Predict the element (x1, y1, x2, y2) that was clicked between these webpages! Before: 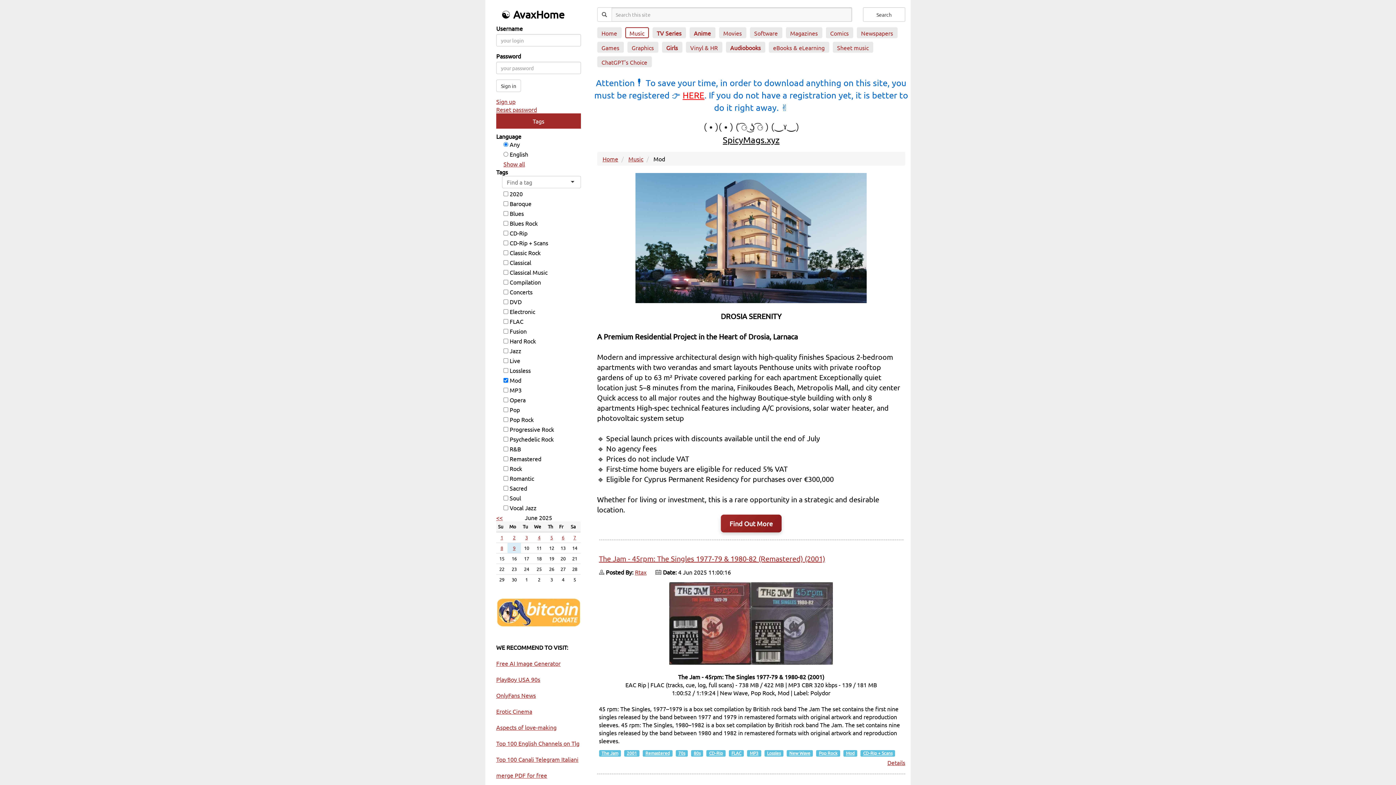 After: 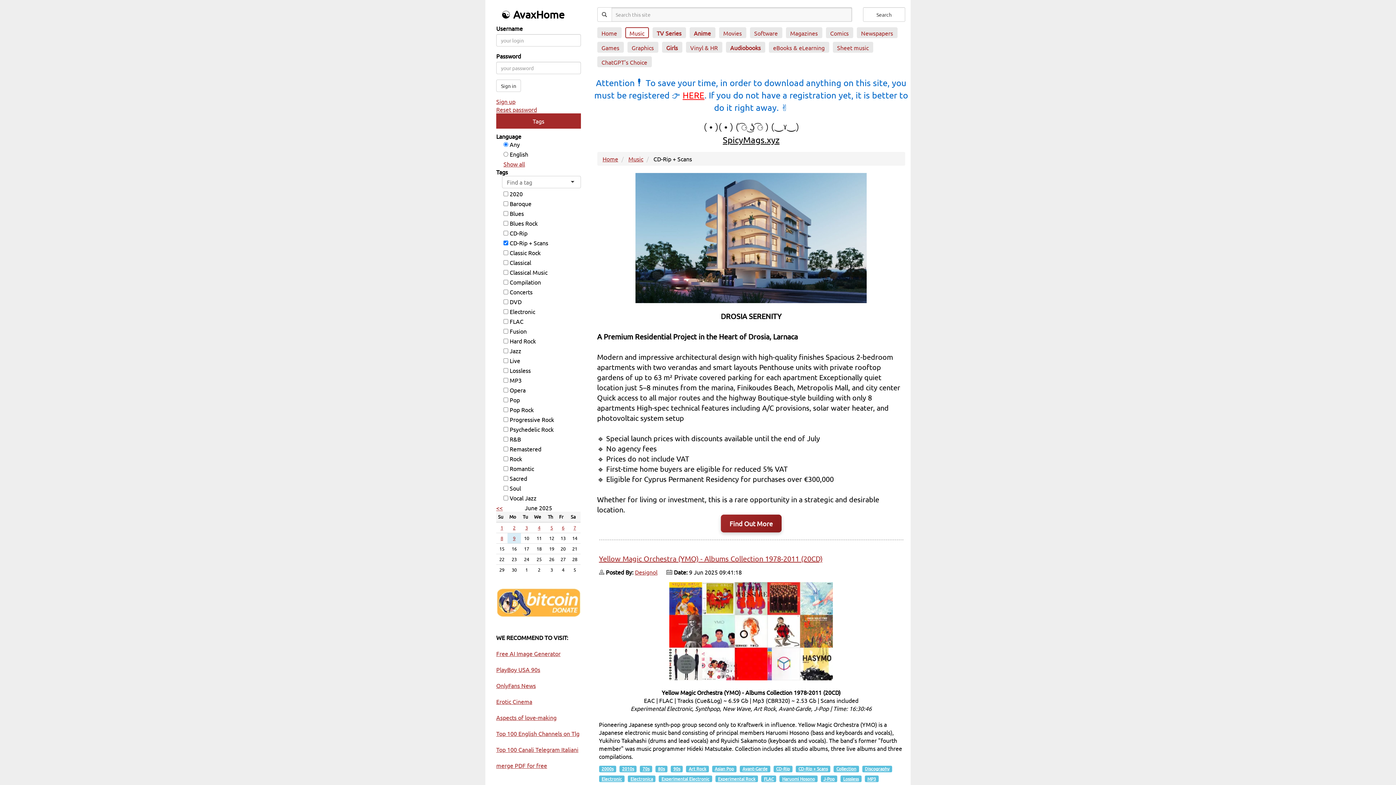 Action: bbox: (863, 750, 892, 756) label: CD-Rip + Scans